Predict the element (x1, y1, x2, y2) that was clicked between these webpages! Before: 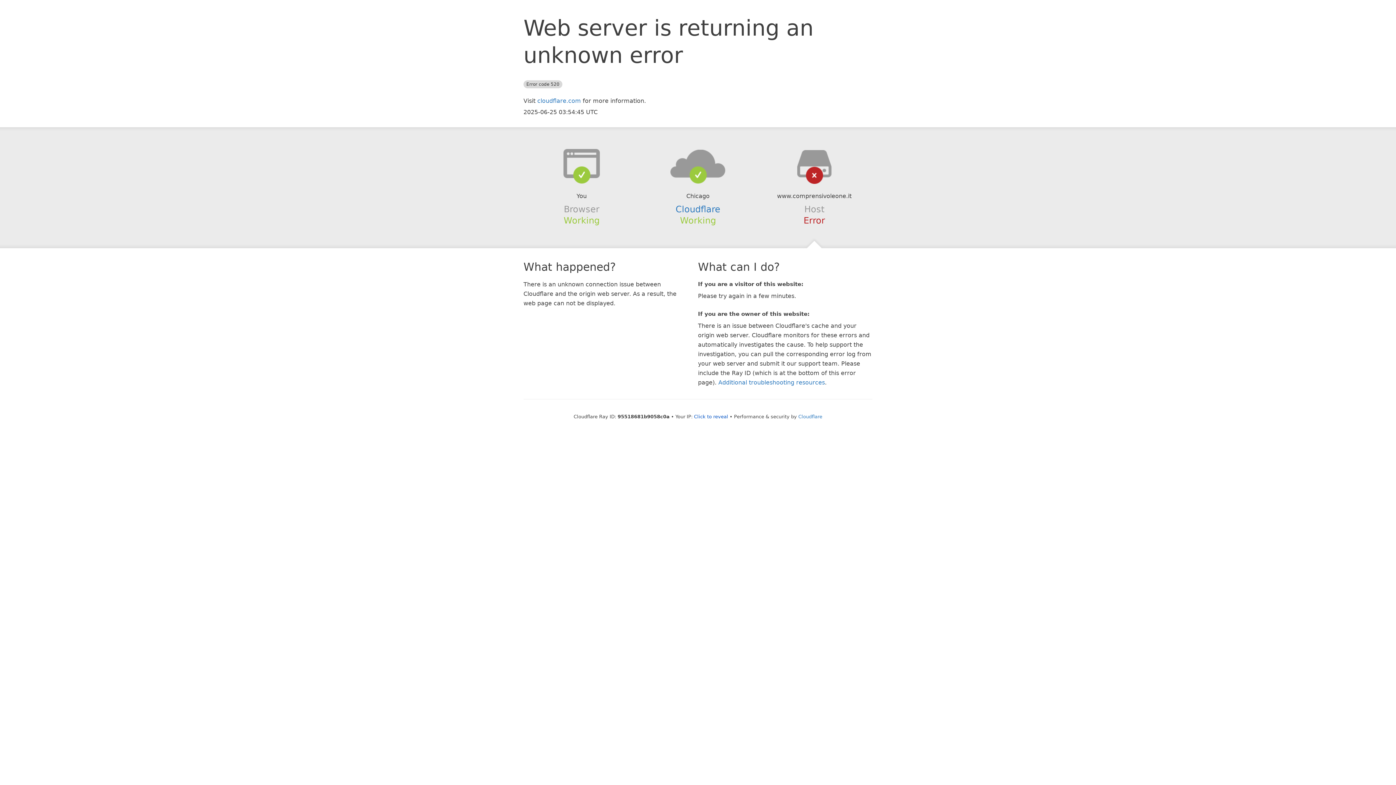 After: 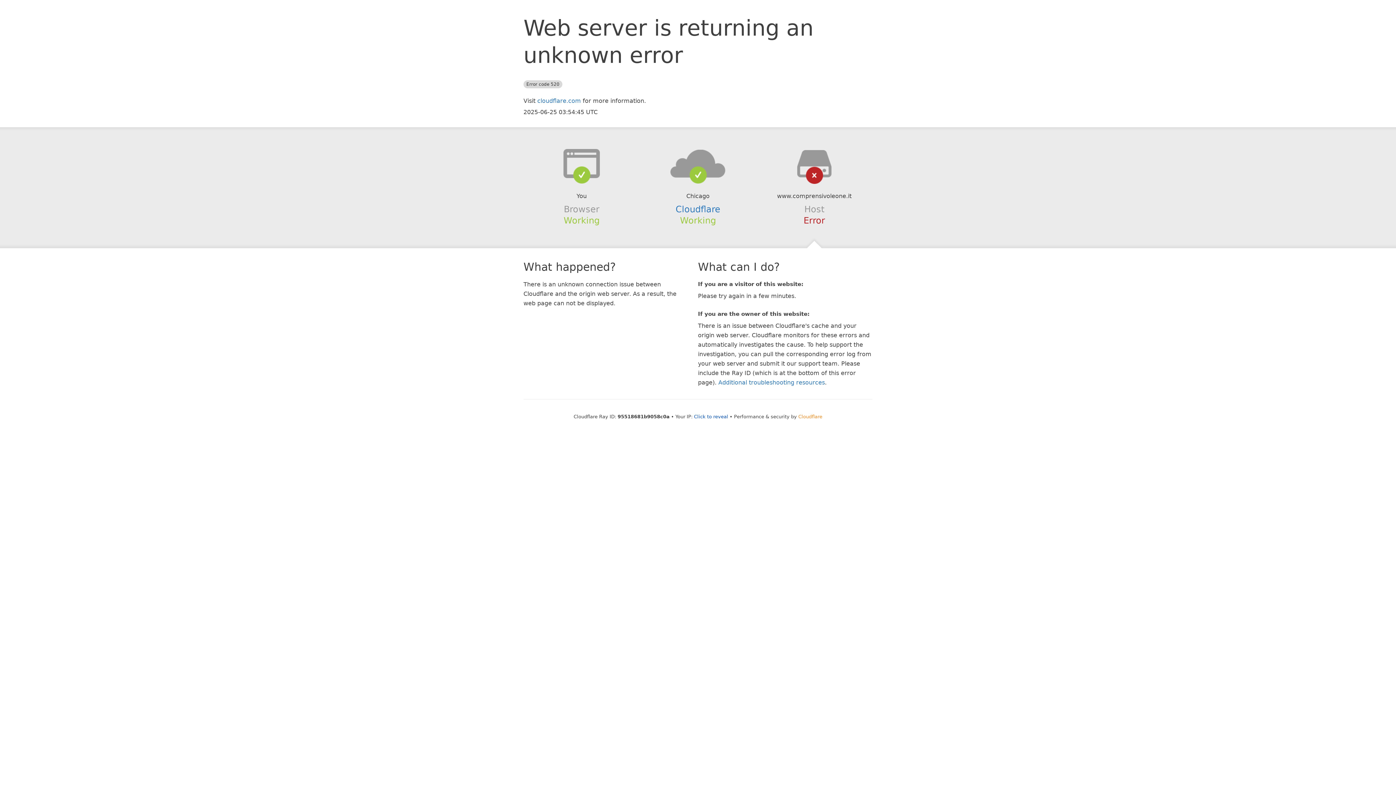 Action: bbox: (798, 414, 822, 419) label: Cloudflare